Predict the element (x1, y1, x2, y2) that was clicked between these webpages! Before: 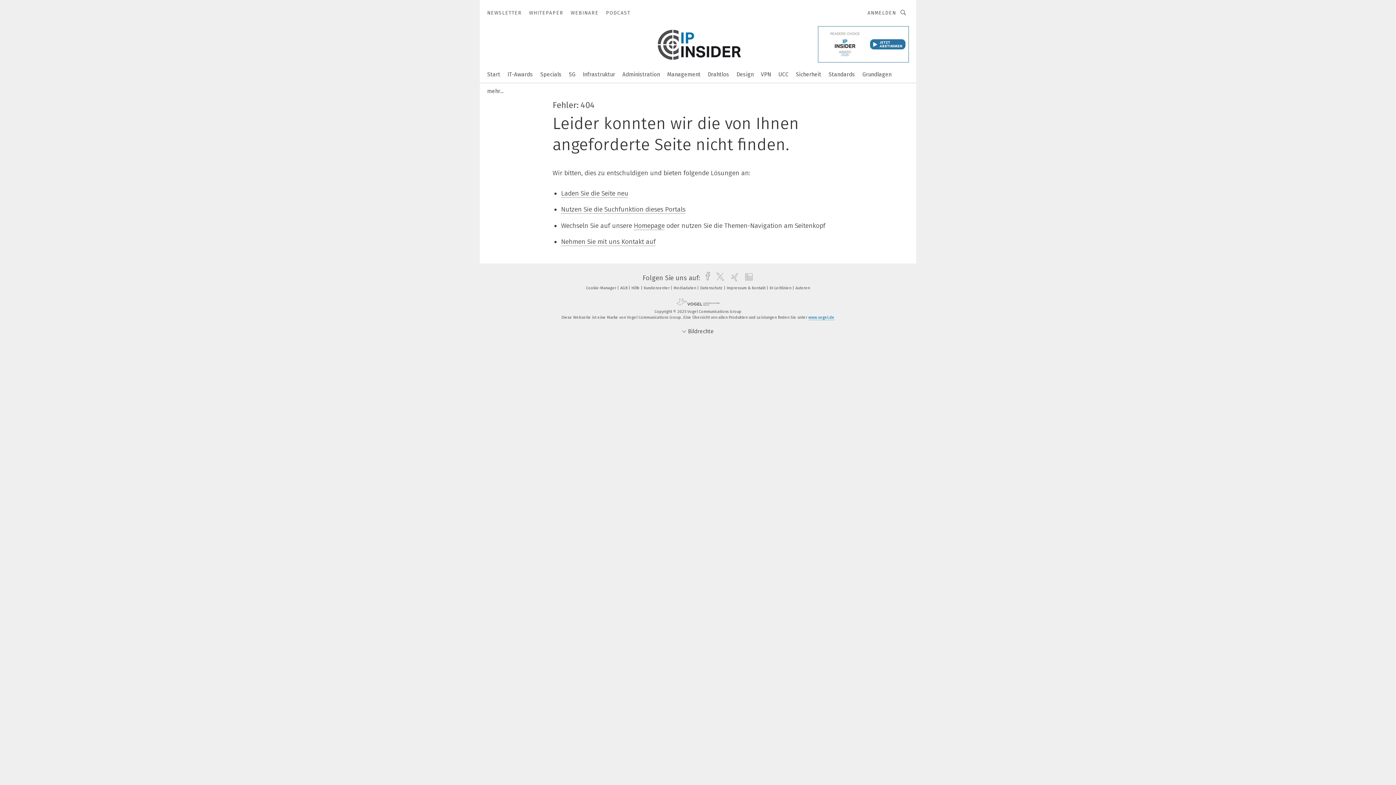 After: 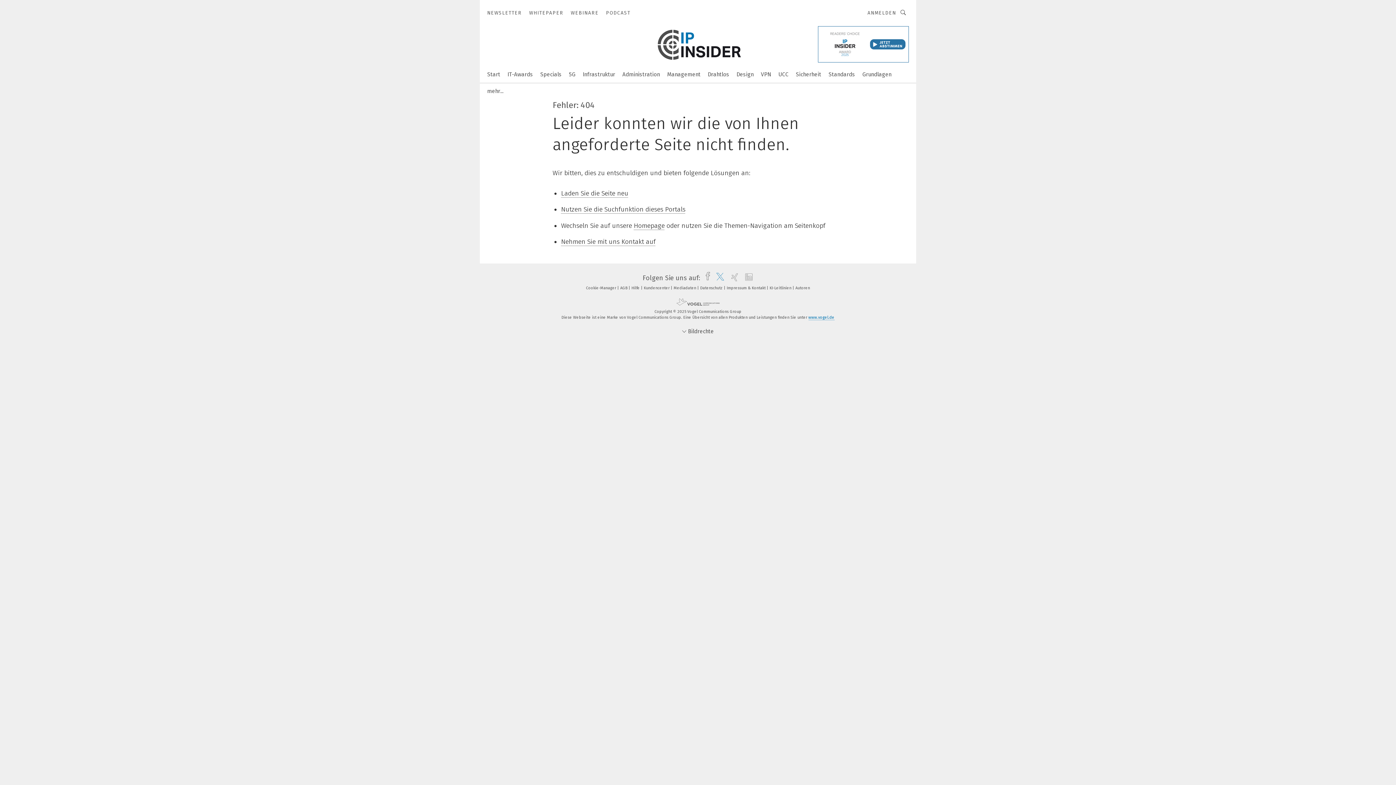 Action: label: twitter bbox: (711, 274, 725, 282)